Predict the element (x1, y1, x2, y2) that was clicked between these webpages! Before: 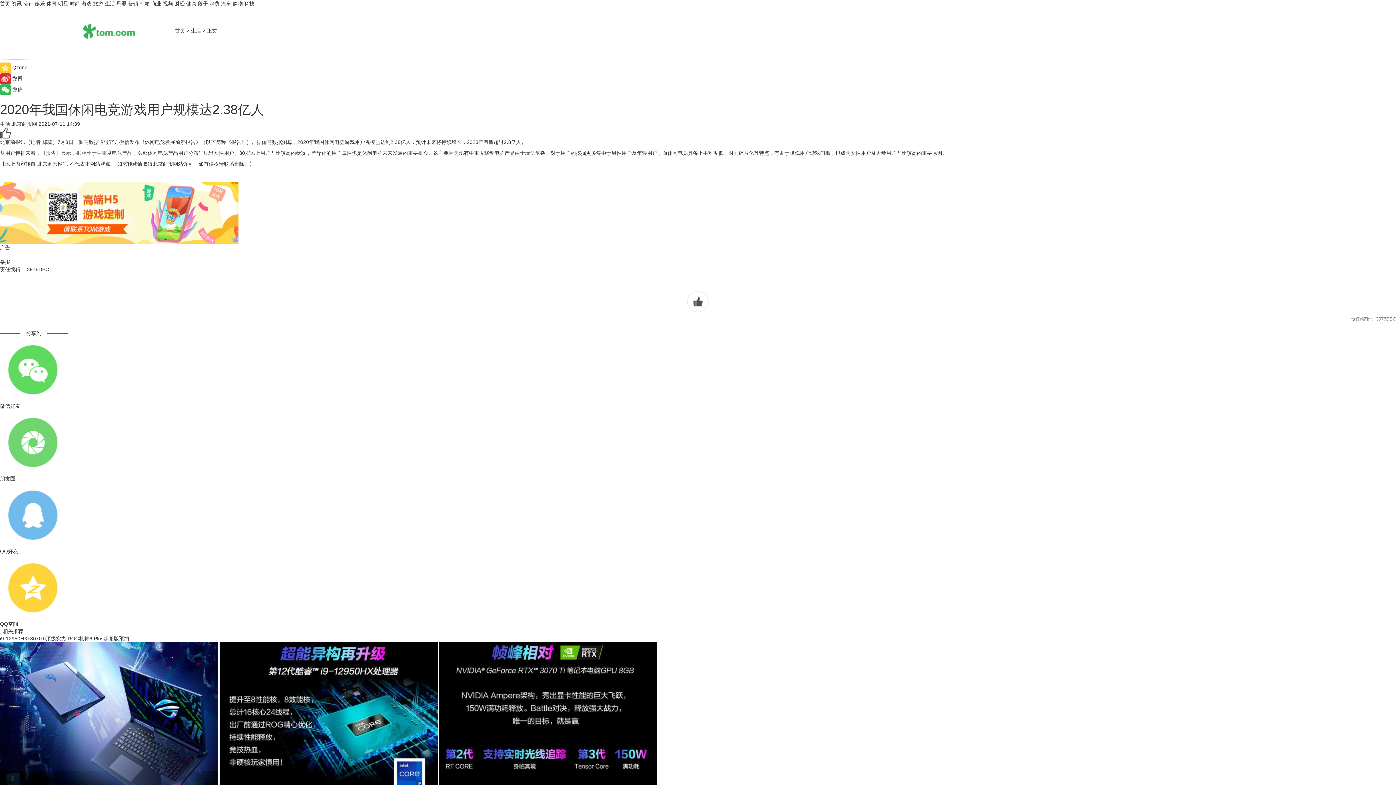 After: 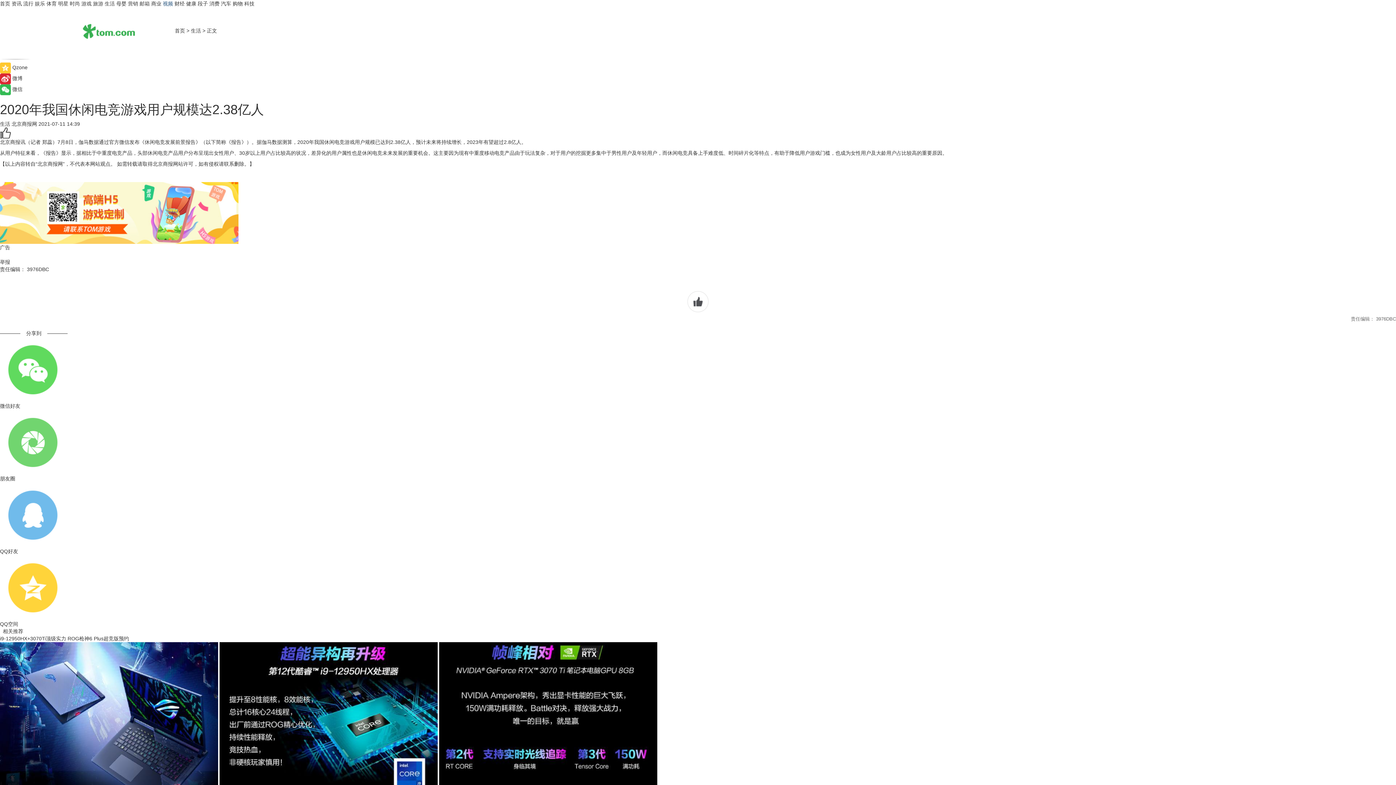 Action: label: 视频 bbox: (162, 0, 173, 6)